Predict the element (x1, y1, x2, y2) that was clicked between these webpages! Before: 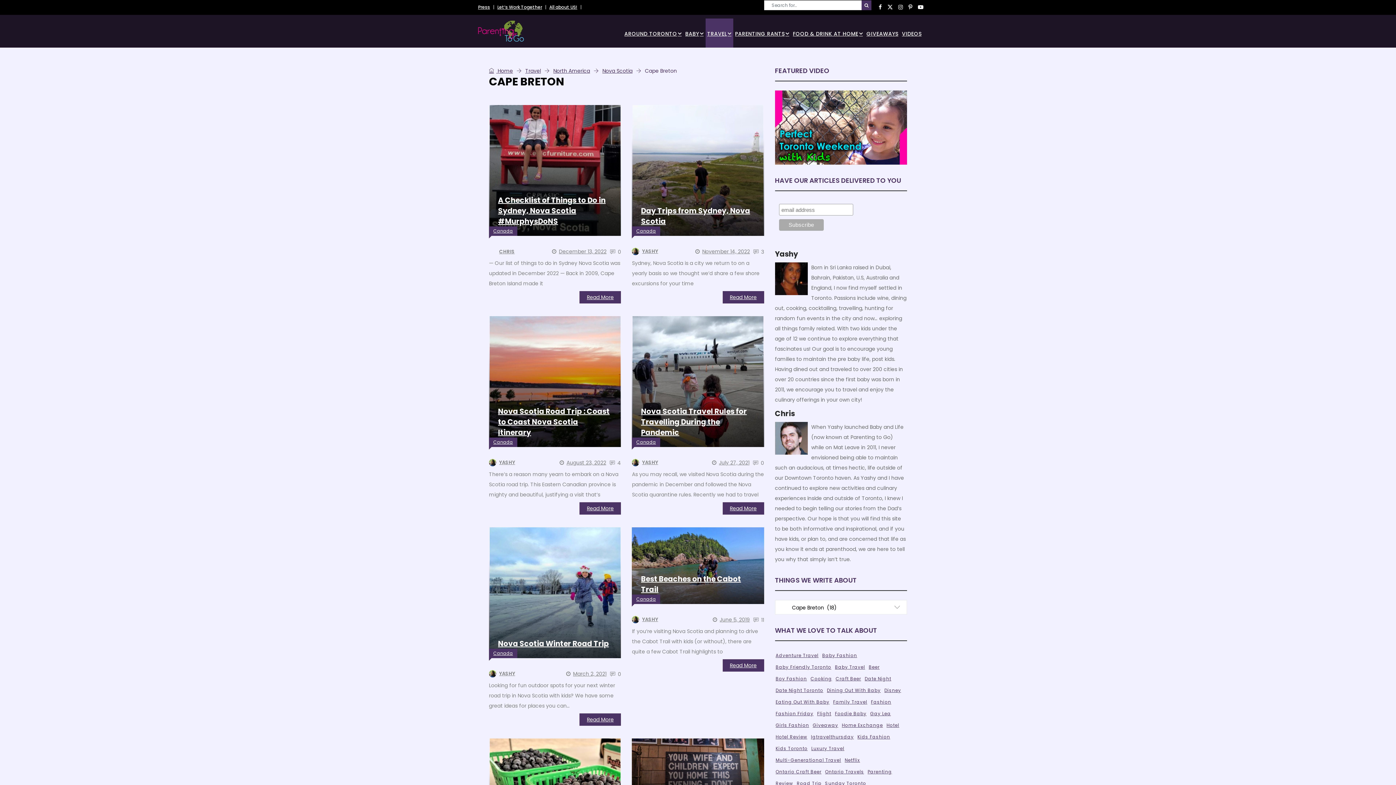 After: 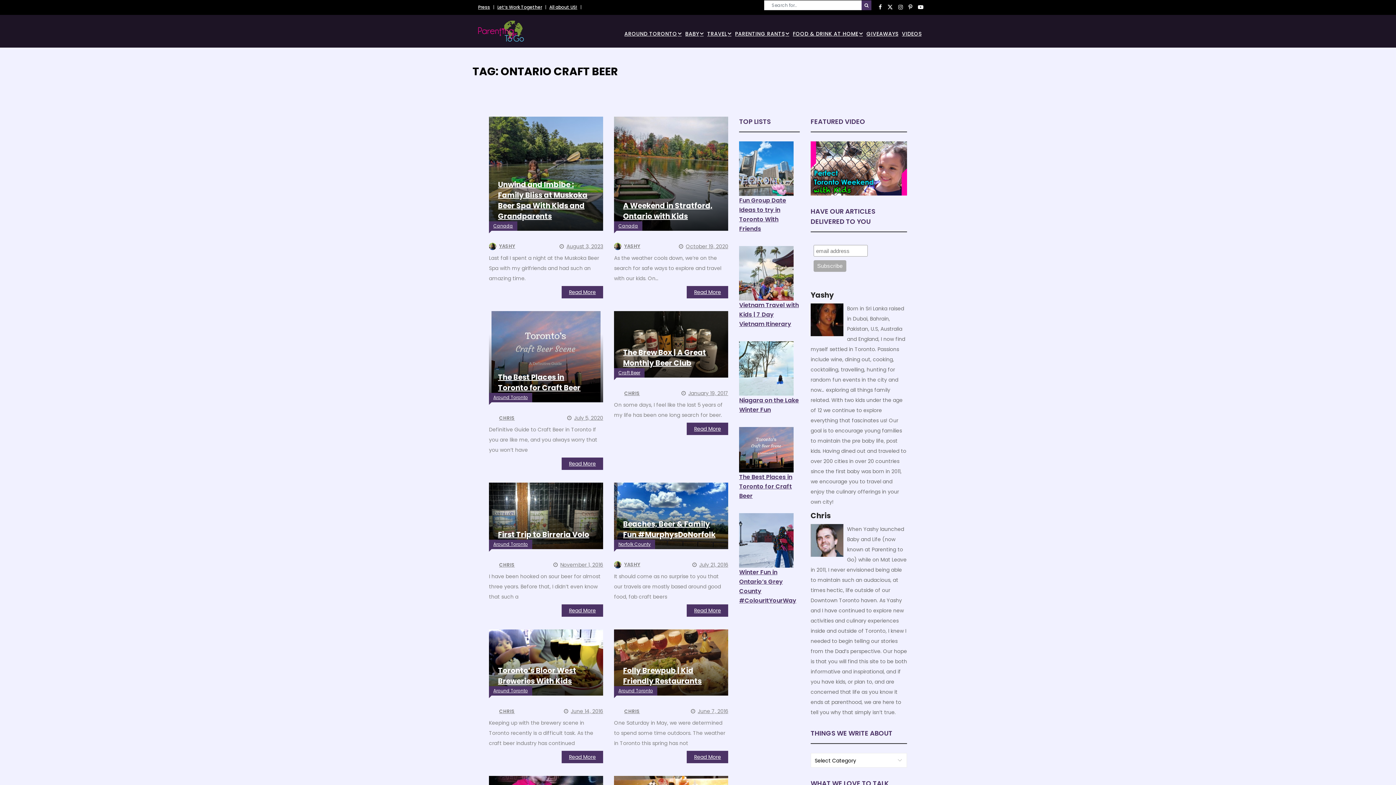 Action: label: Ontario craft beer (24 items) bbox: (775, 769, 822, 775)